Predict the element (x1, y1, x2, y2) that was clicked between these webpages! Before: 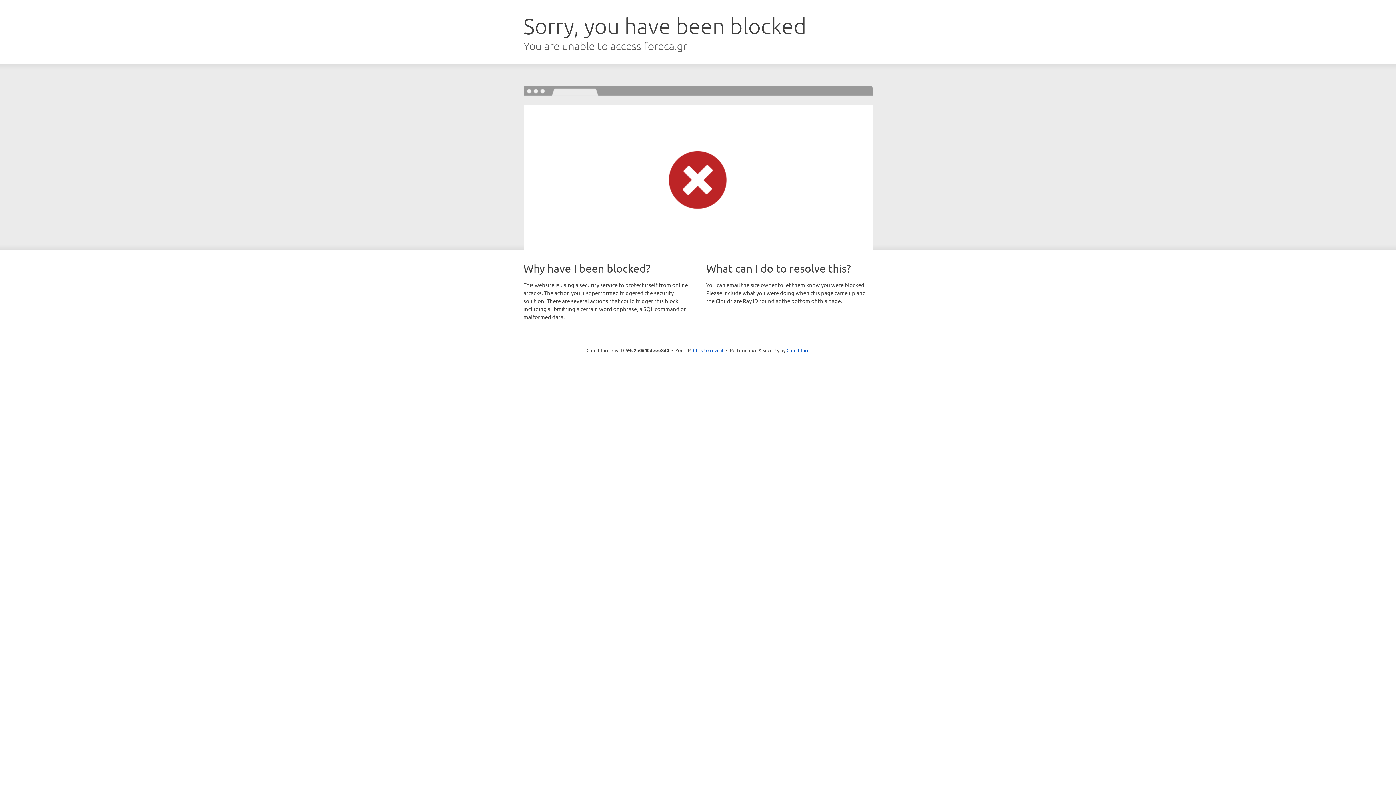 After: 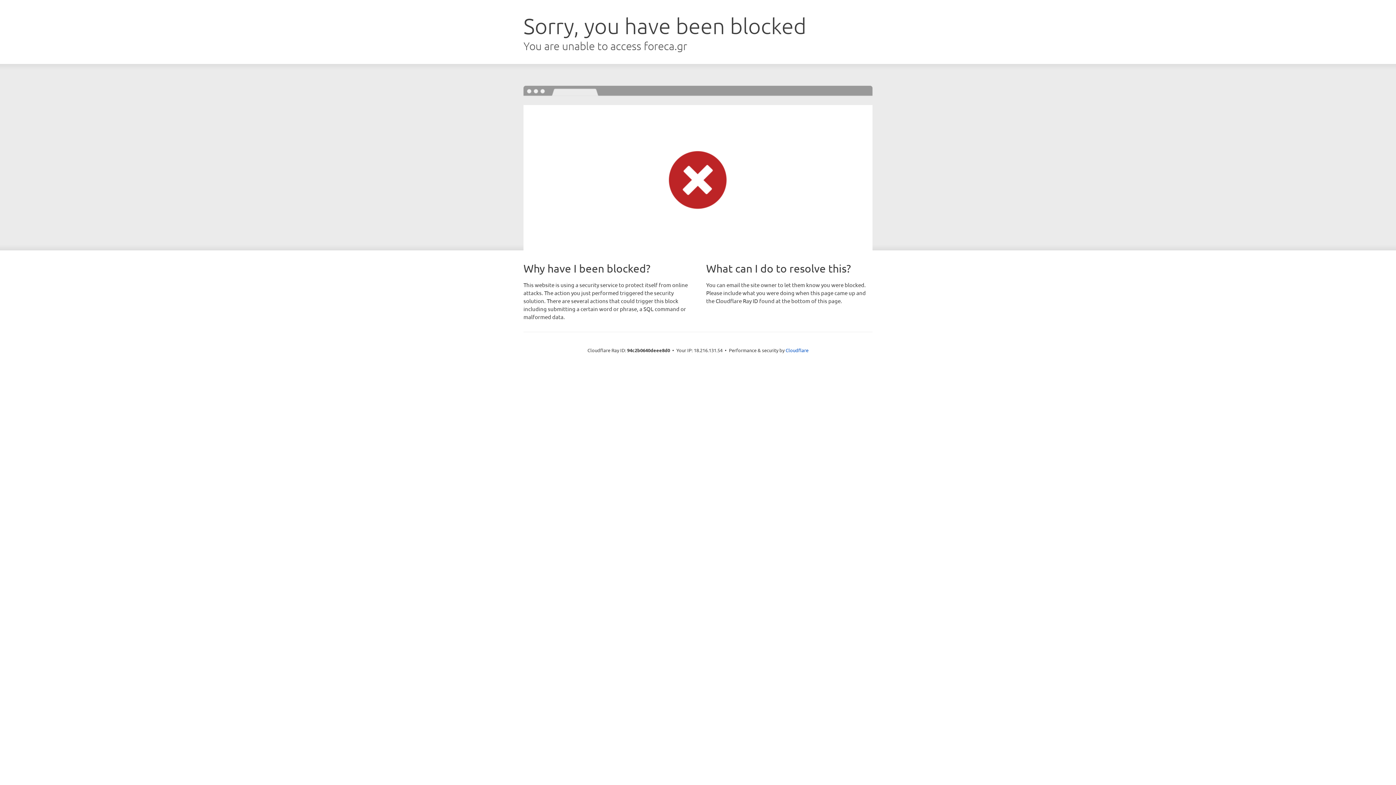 Action: bbox: (693, 346, 723, 353) label: Click to reveal